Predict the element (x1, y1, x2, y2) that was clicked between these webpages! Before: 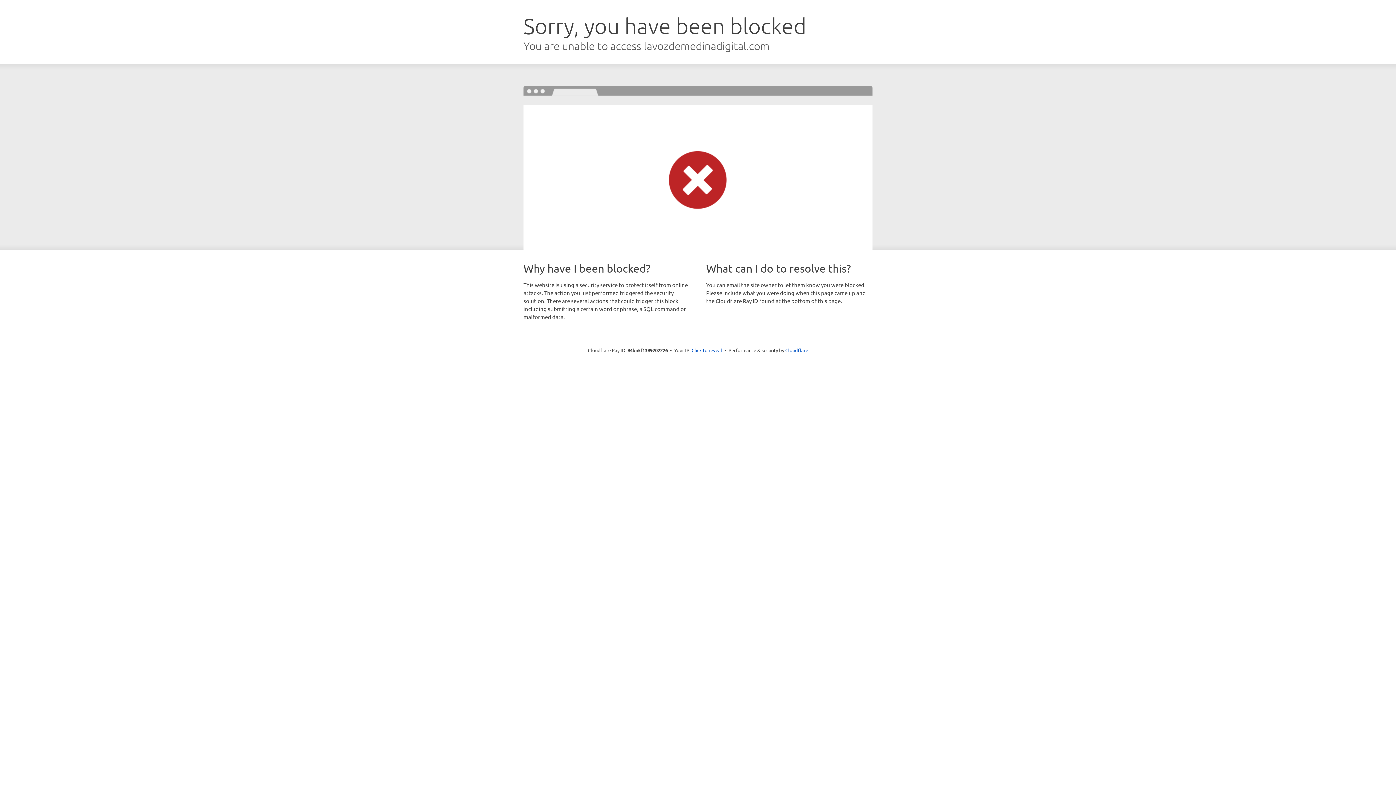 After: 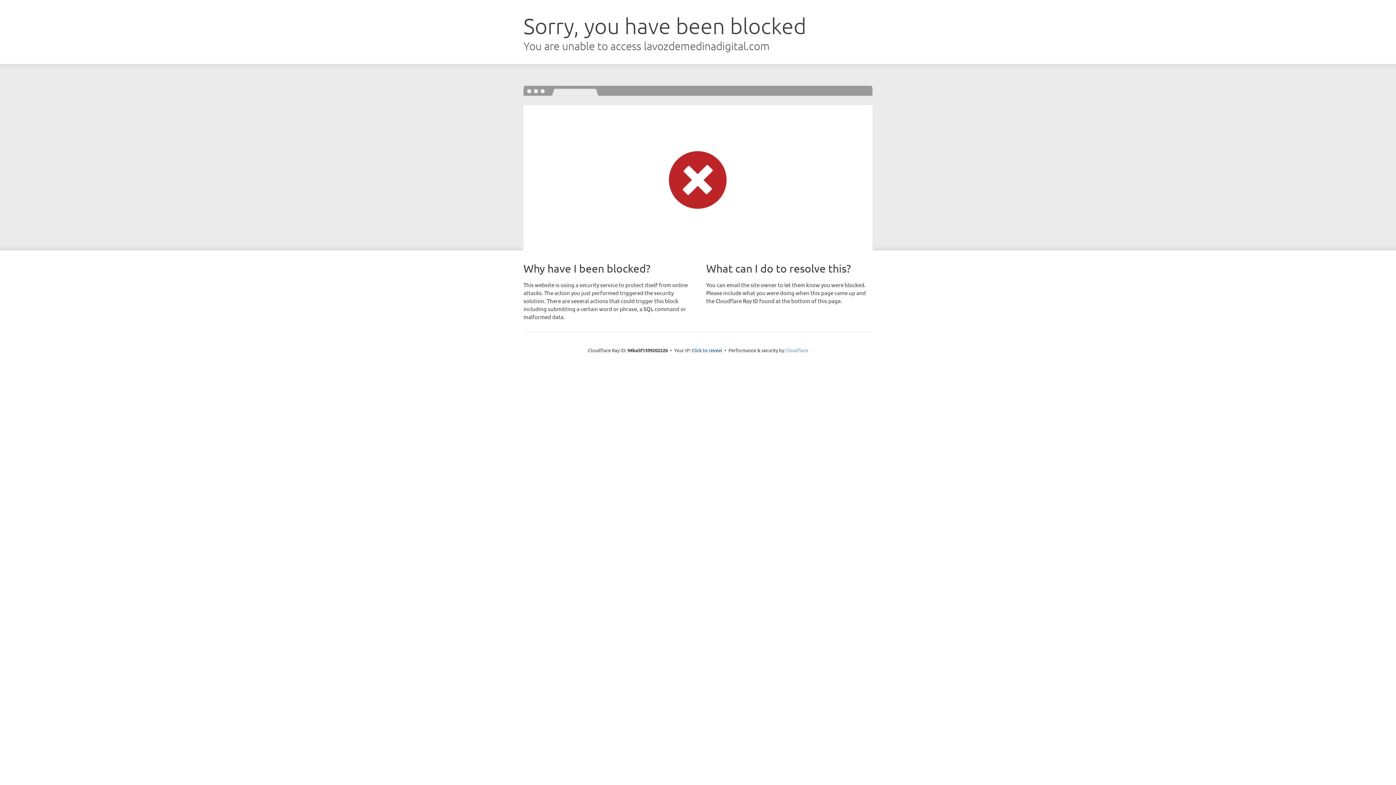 Action: bbox: (785, 347, 808, 353) label: Cloudflare